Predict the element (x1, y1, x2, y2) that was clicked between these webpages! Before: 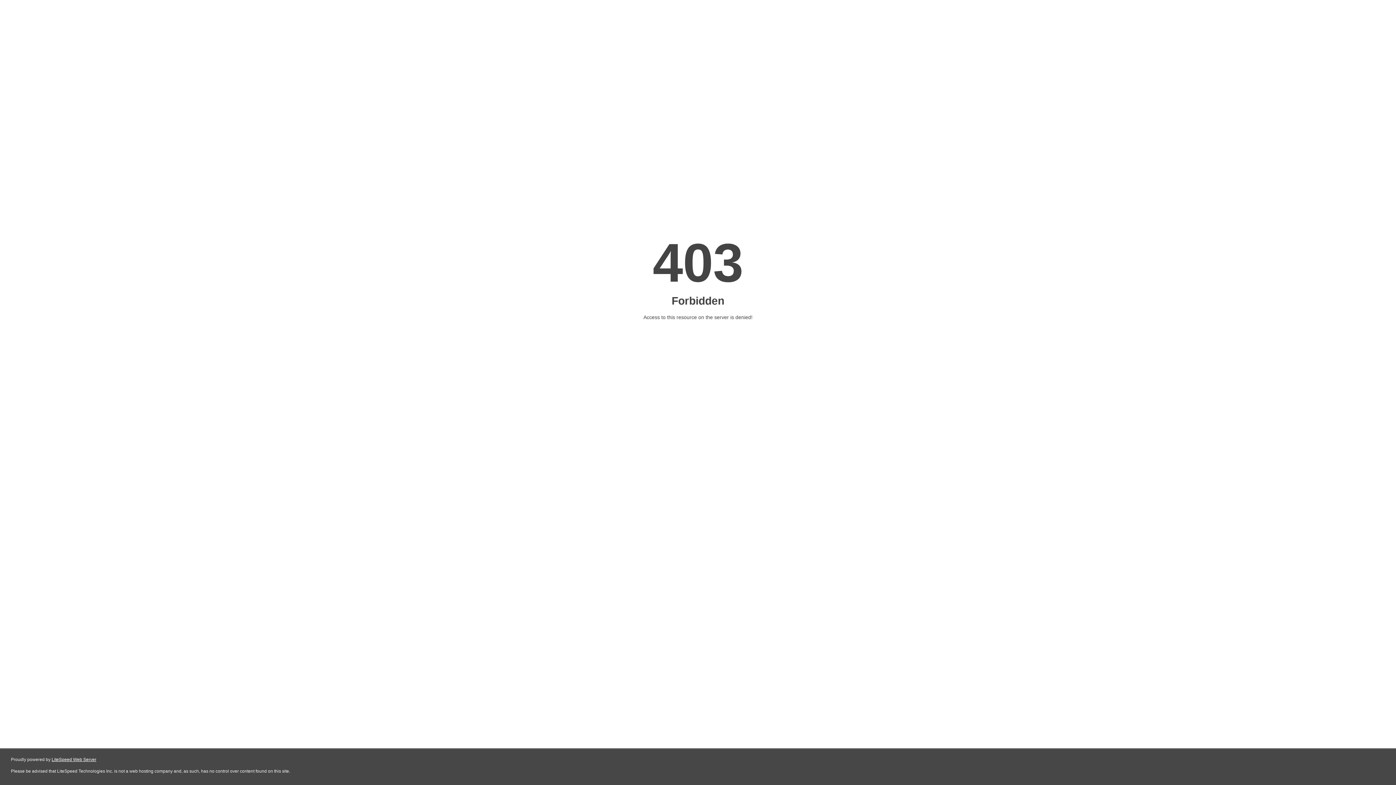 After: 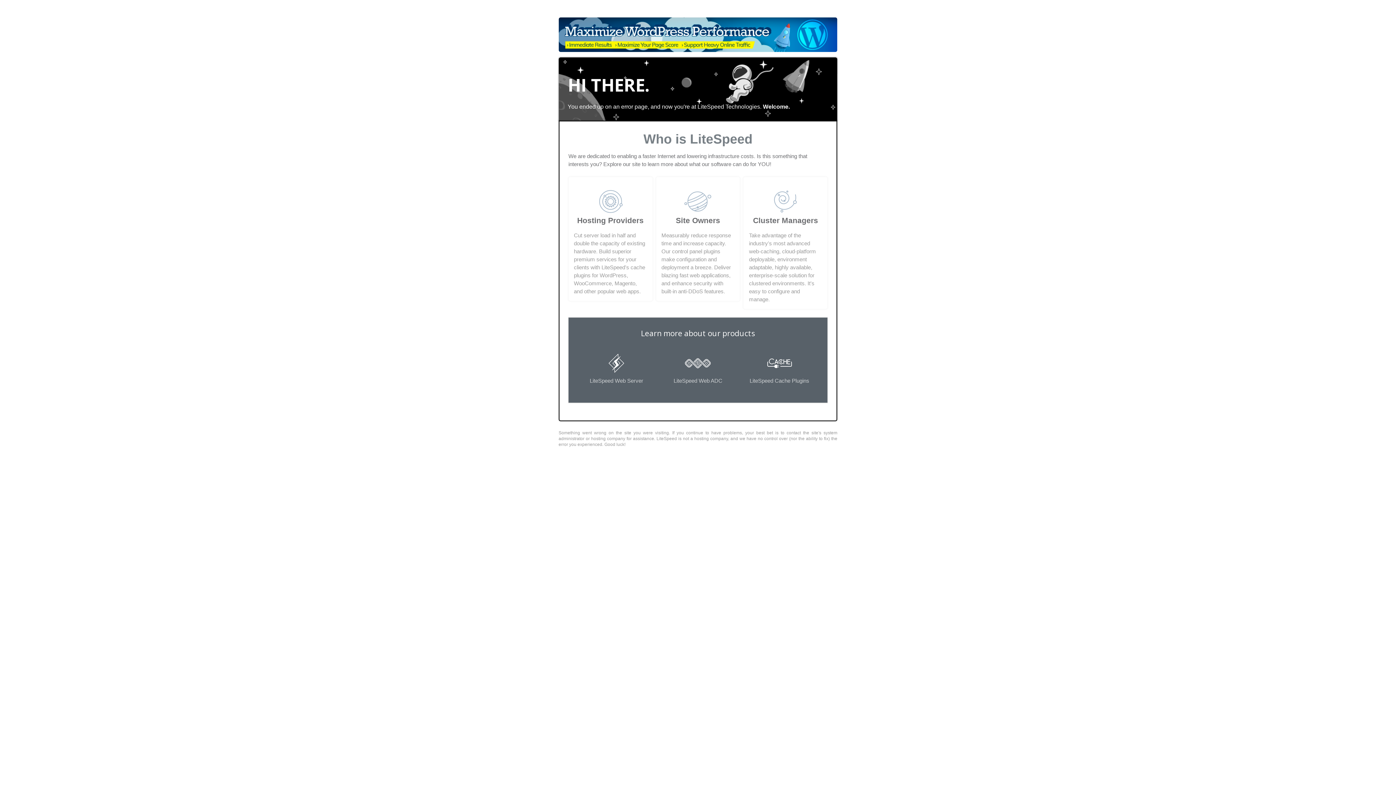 Action: label: LiteSpeed Web Server bbox: (51, 757, 96, 762)